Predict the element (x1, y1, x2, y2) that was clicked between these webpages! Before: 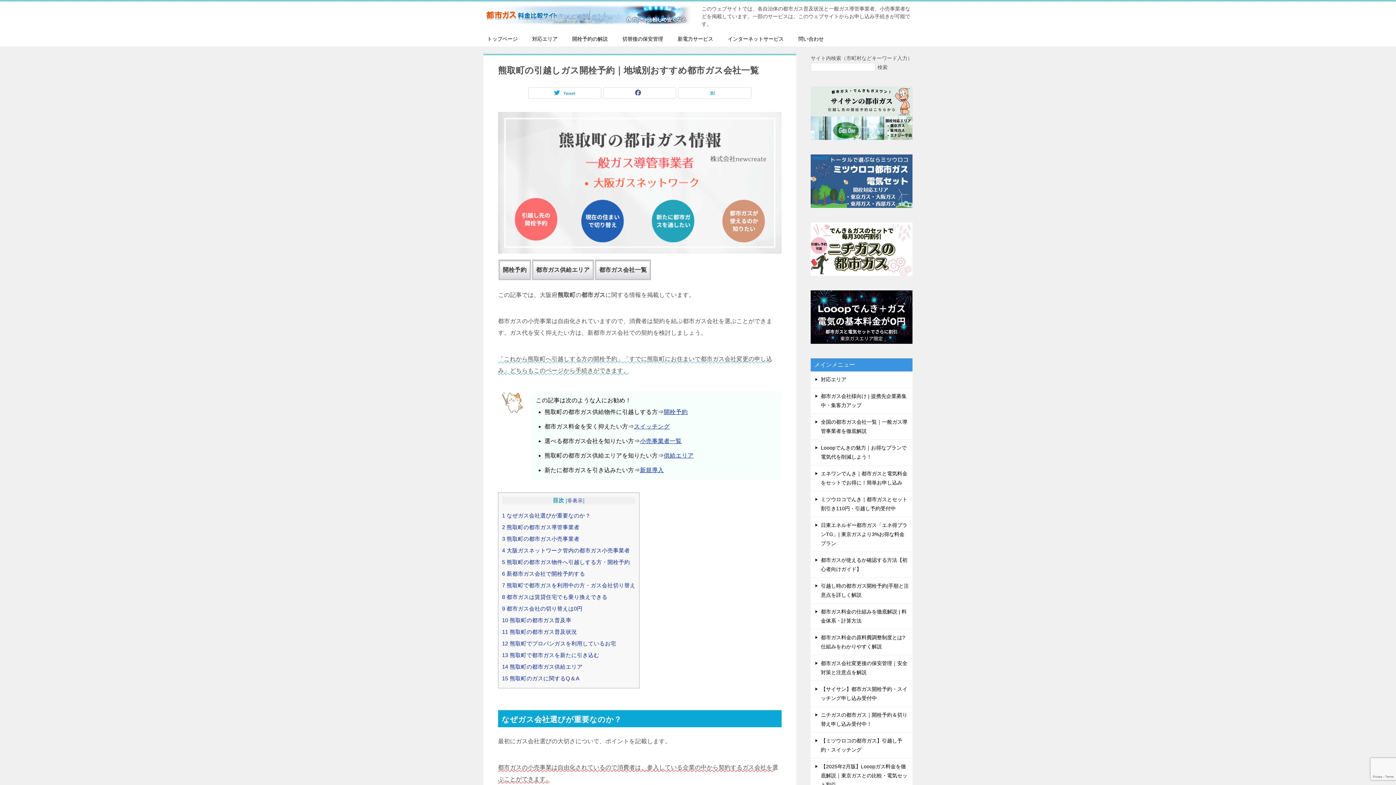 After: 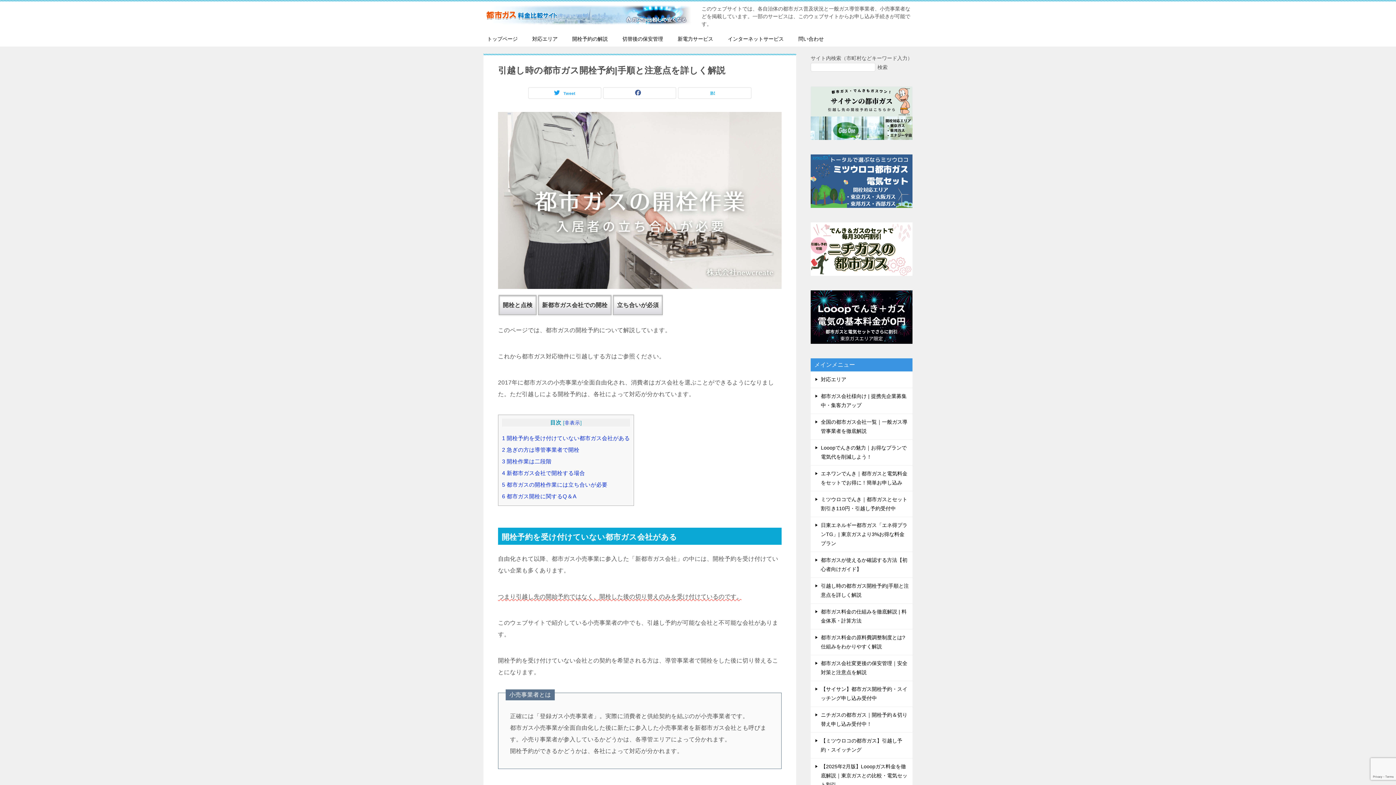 Action: label: 開栓予約の解説 bbox: (565, 31, 615, 46)